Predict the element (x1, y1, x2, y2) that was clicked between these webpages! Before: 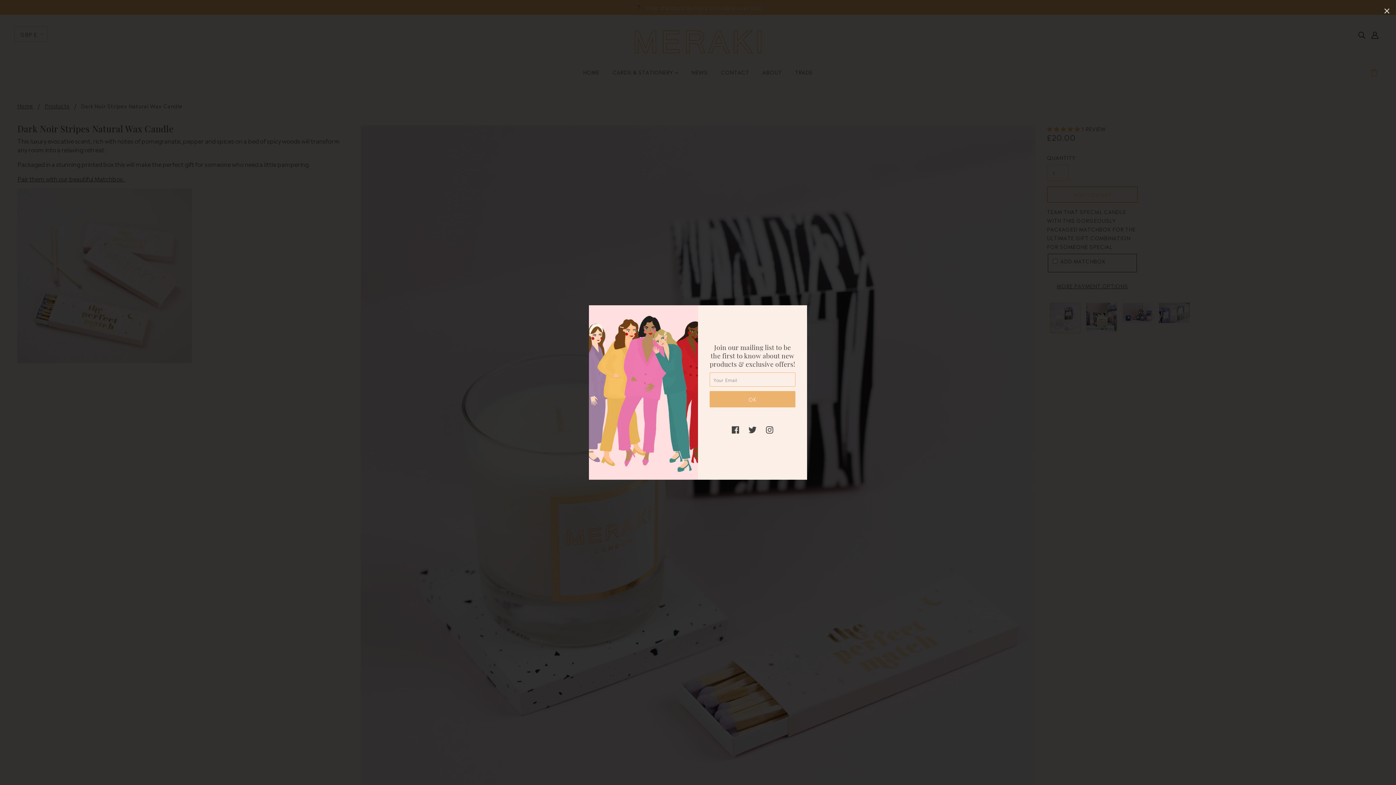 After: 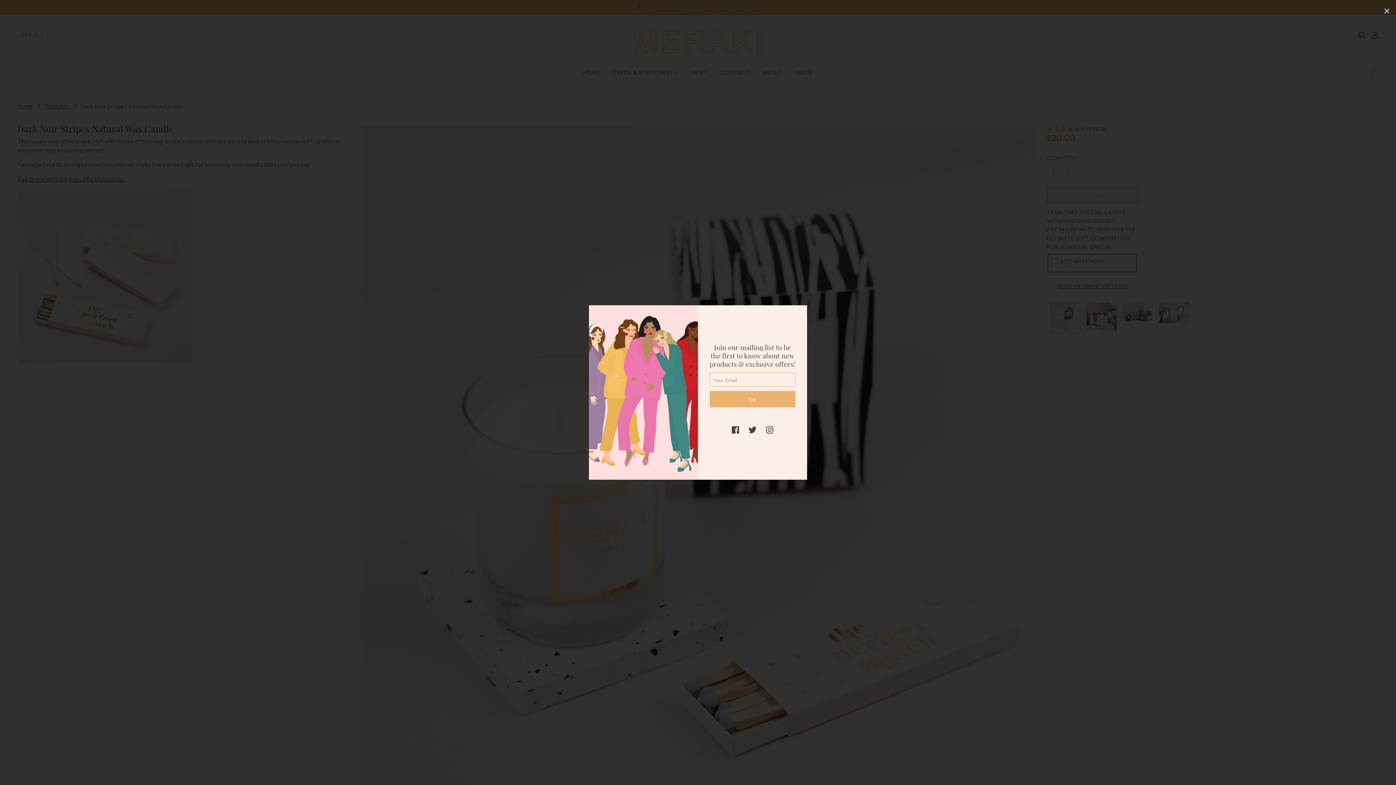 Action: bbox: (763, 421, 776, 436) label: instagram